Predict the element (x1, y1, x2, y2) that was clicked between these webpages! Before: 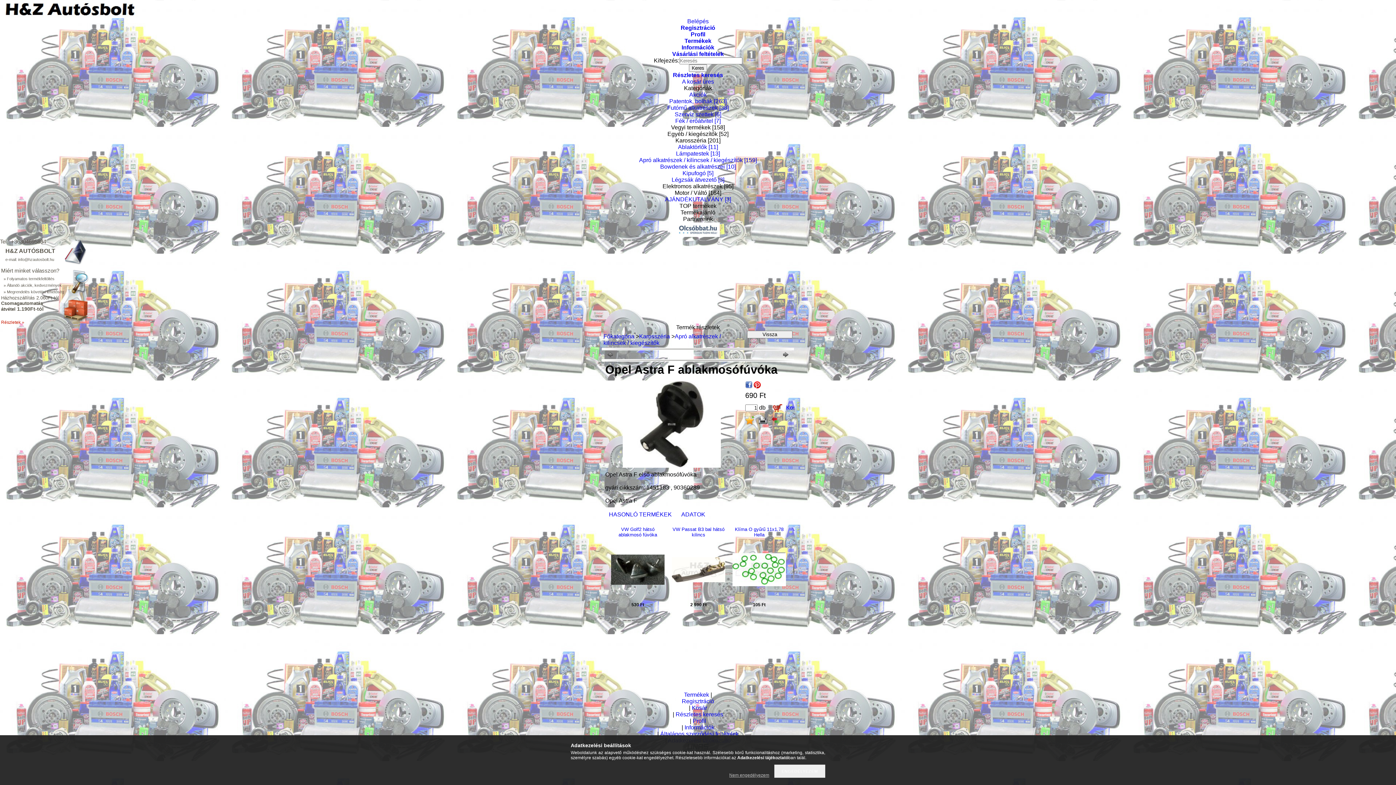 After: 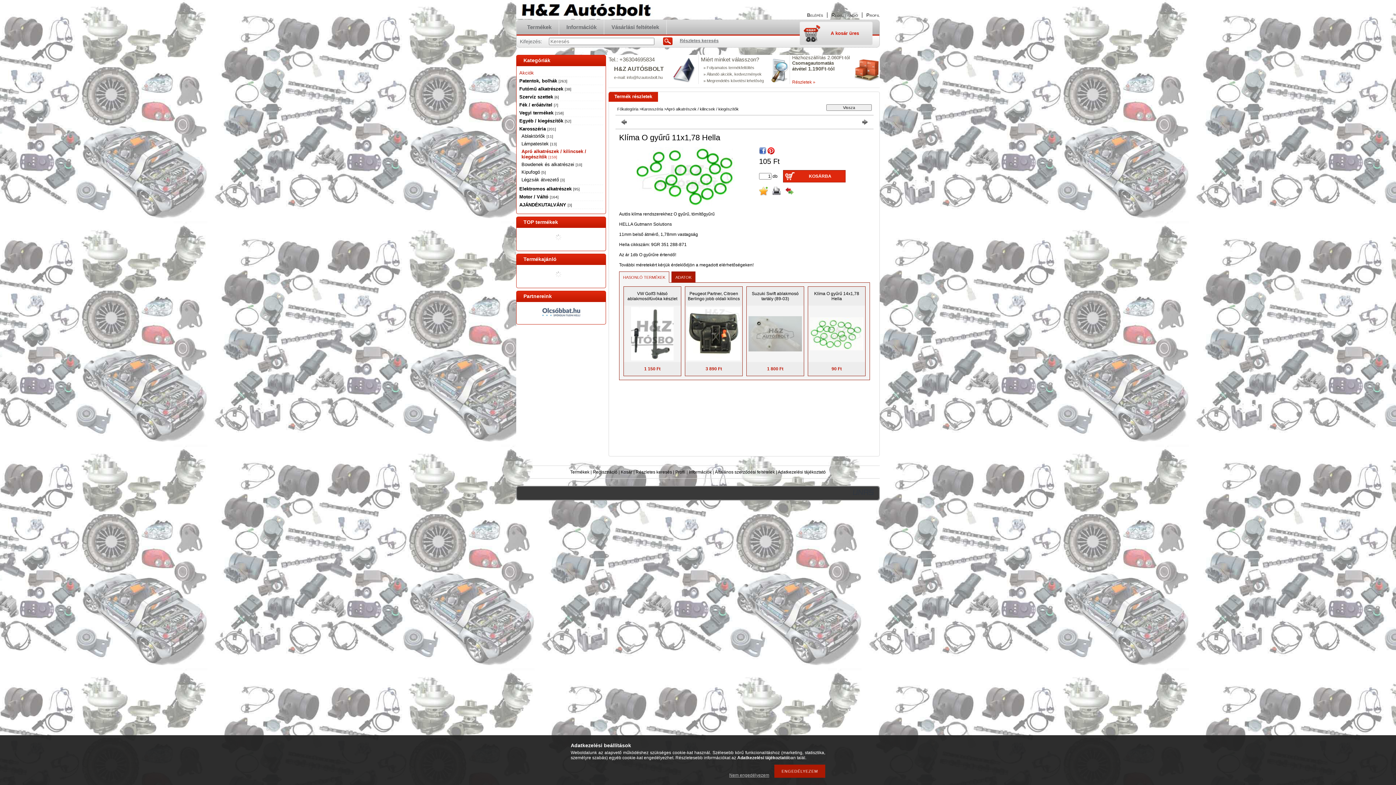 Action: bbox: (735, 526, 783, 537) label: Klíma O gyűrű 11x1,78 Hella